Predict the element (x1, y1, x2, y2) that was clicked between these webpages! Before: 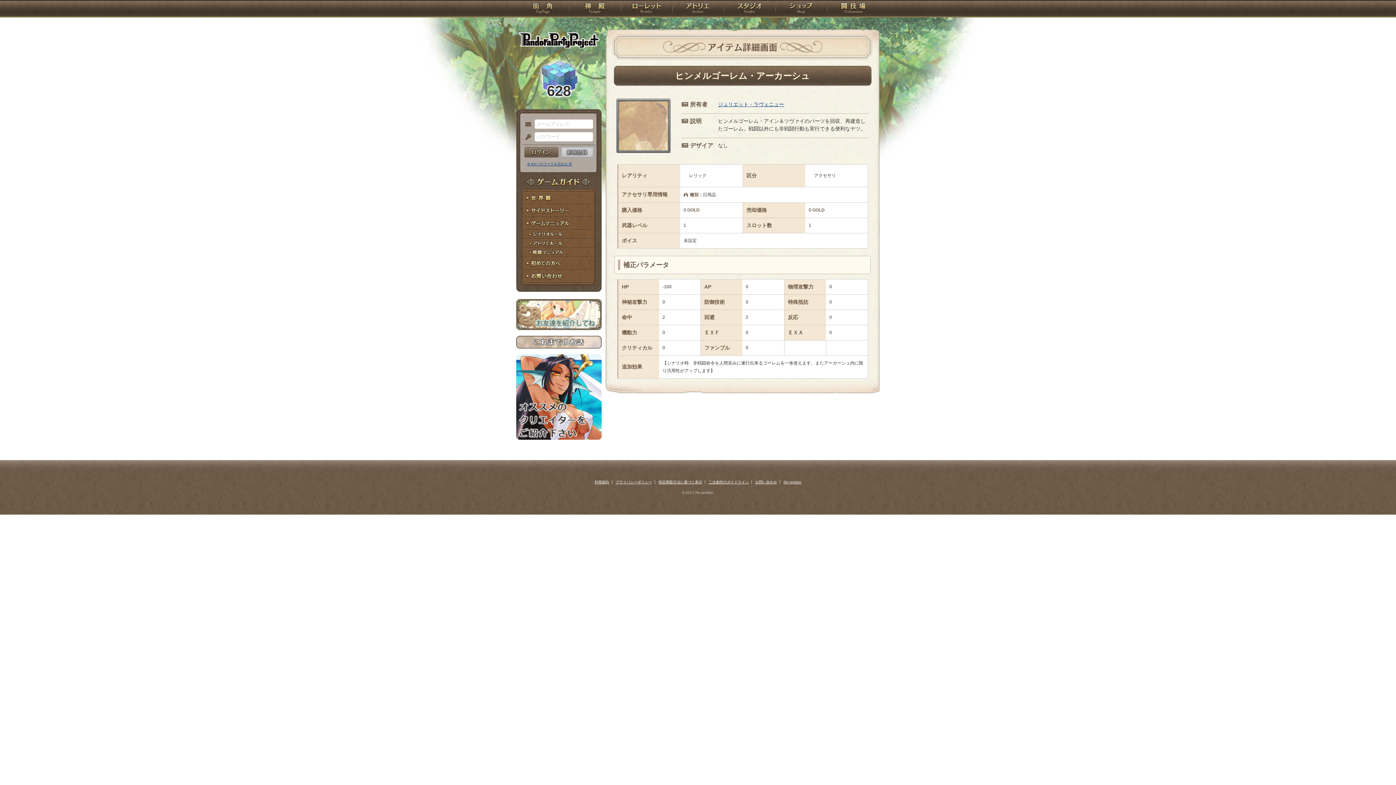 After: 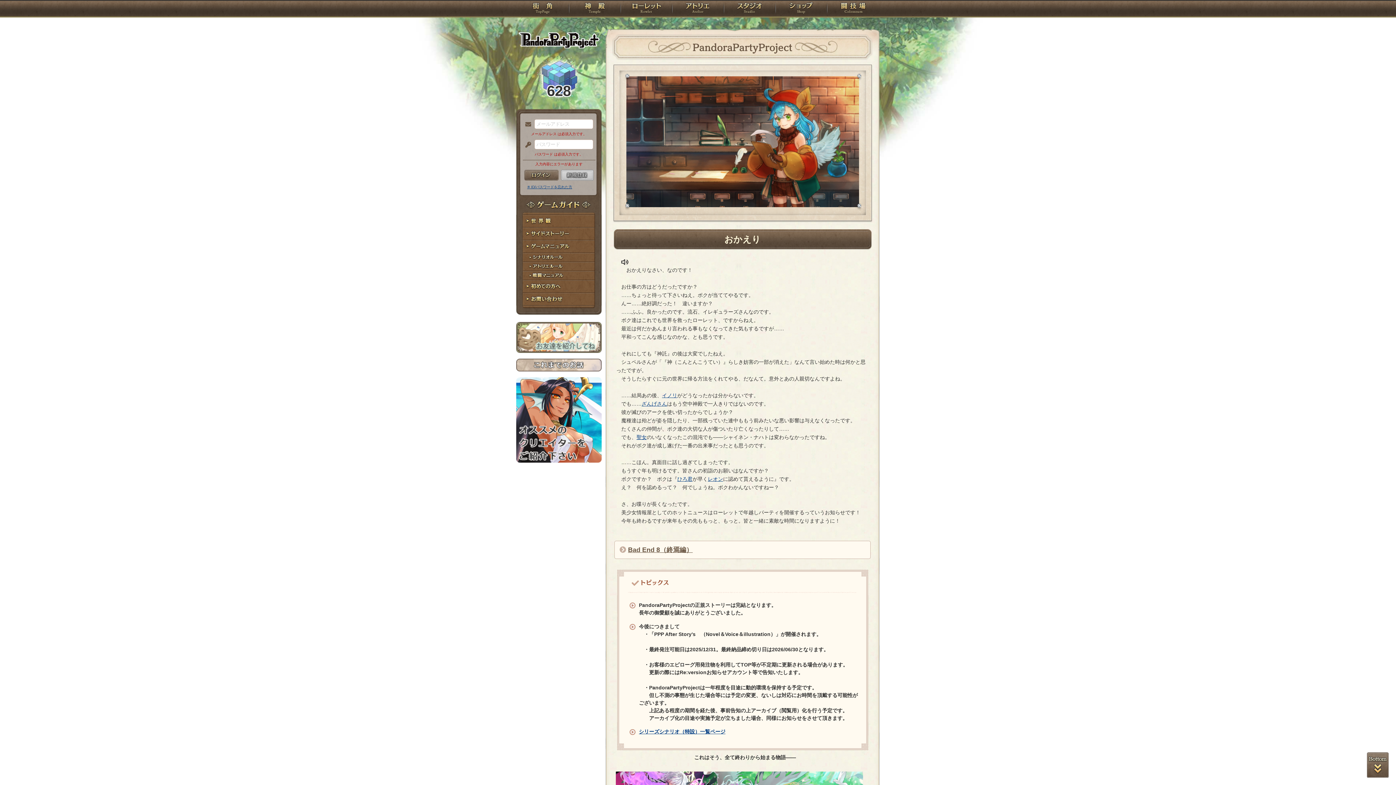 Action: bbox: (524, 146, 558, 157) label: ログイン